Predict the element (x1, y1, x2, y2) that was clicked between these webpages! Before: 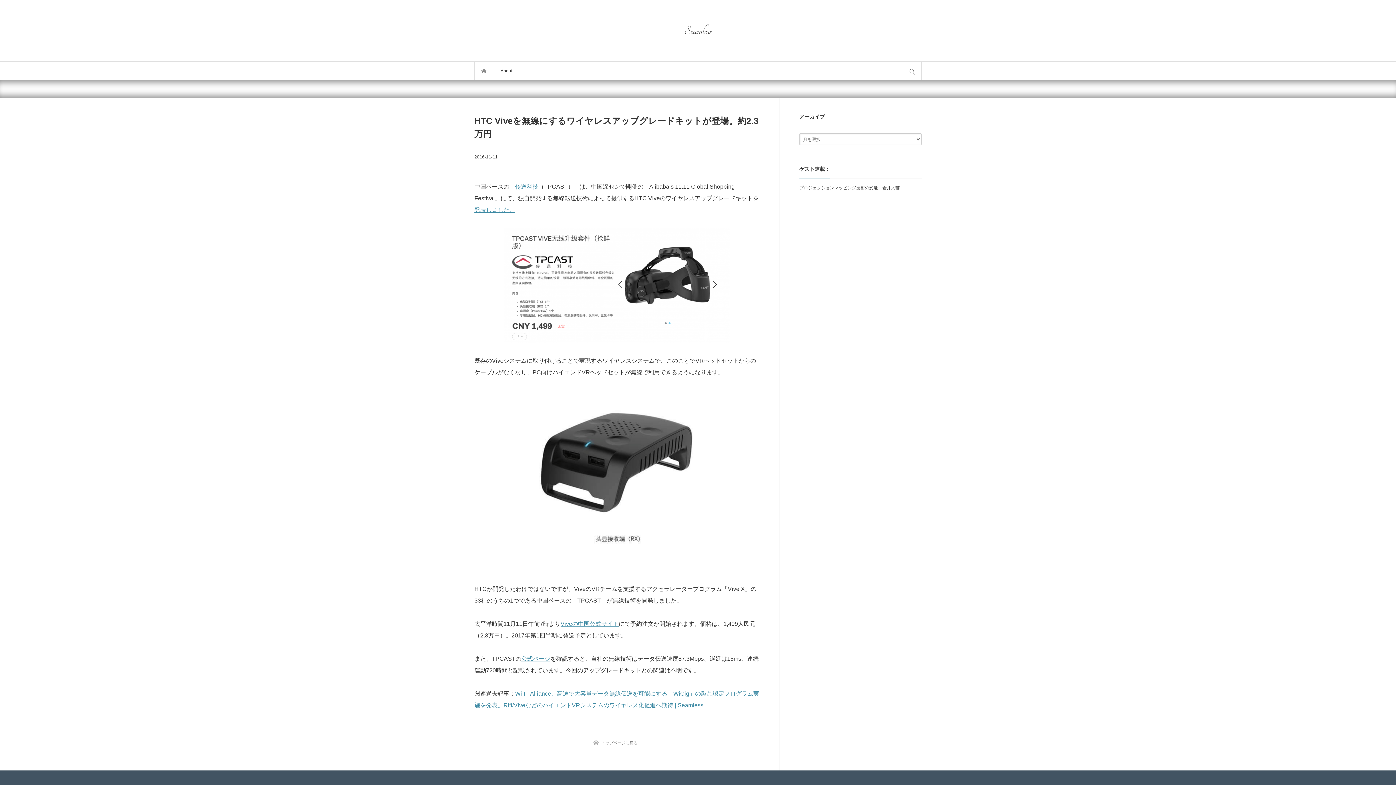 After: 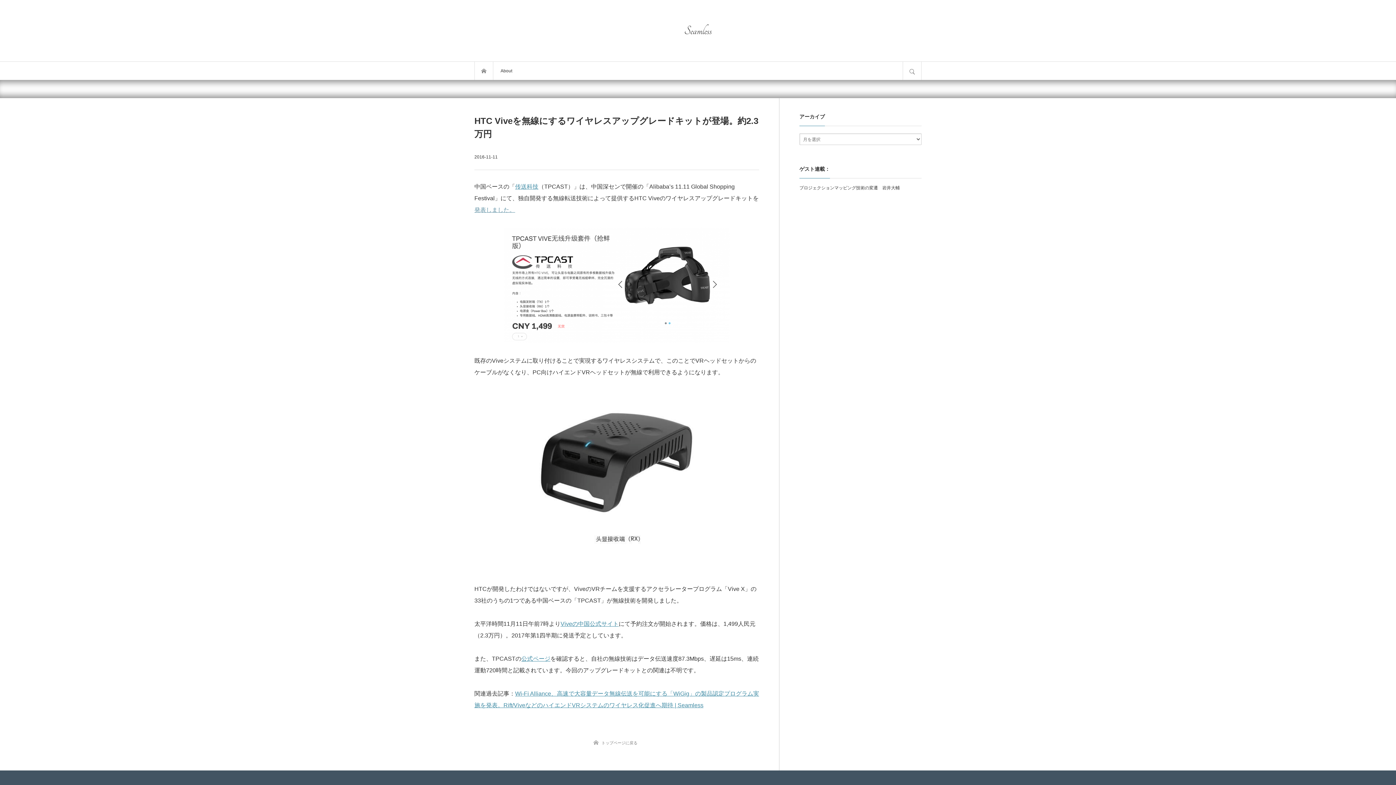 Action: bbox: (474, 206, 515, 213) label: 発表しました。